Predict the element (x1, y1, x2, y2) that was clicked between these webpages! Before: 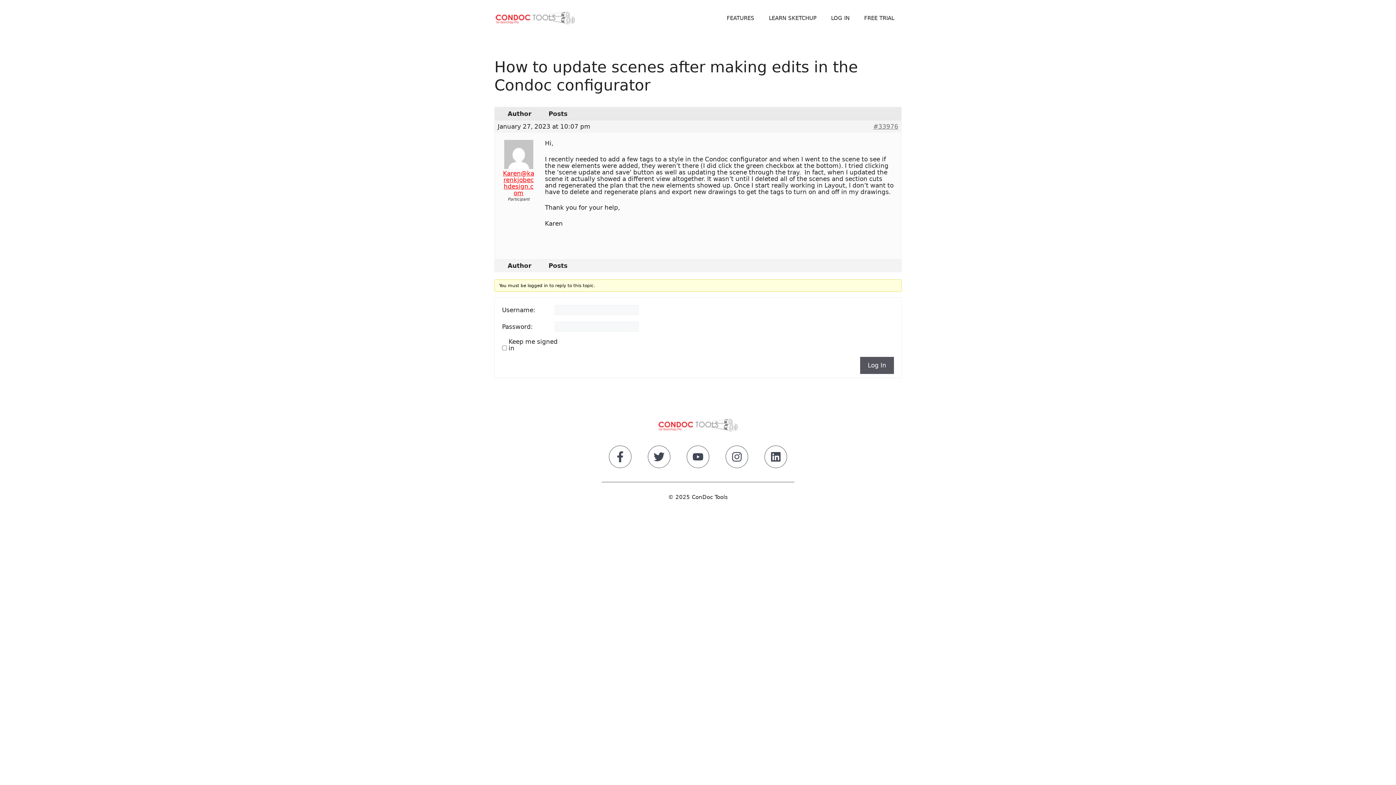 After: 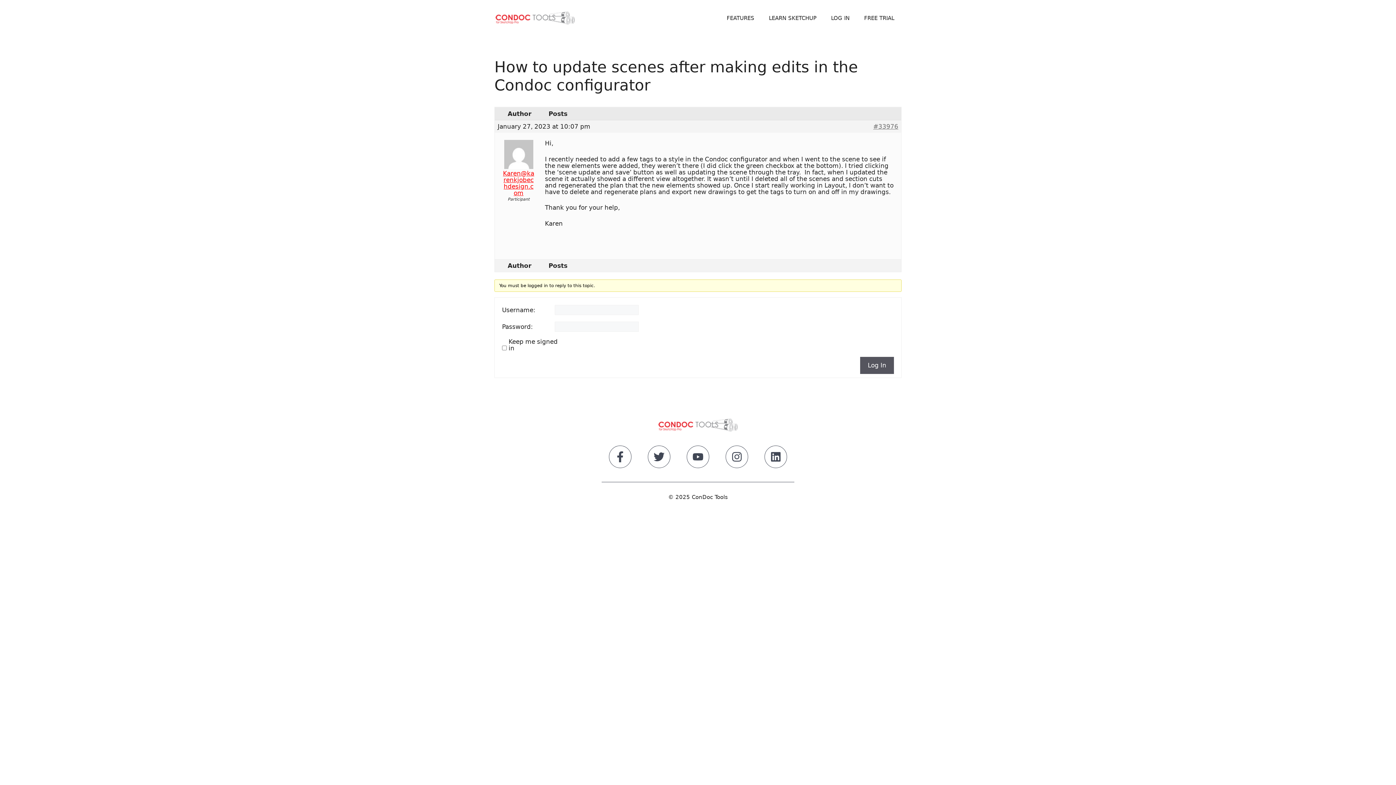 Action: bbox: (764, 445, 787, 471)